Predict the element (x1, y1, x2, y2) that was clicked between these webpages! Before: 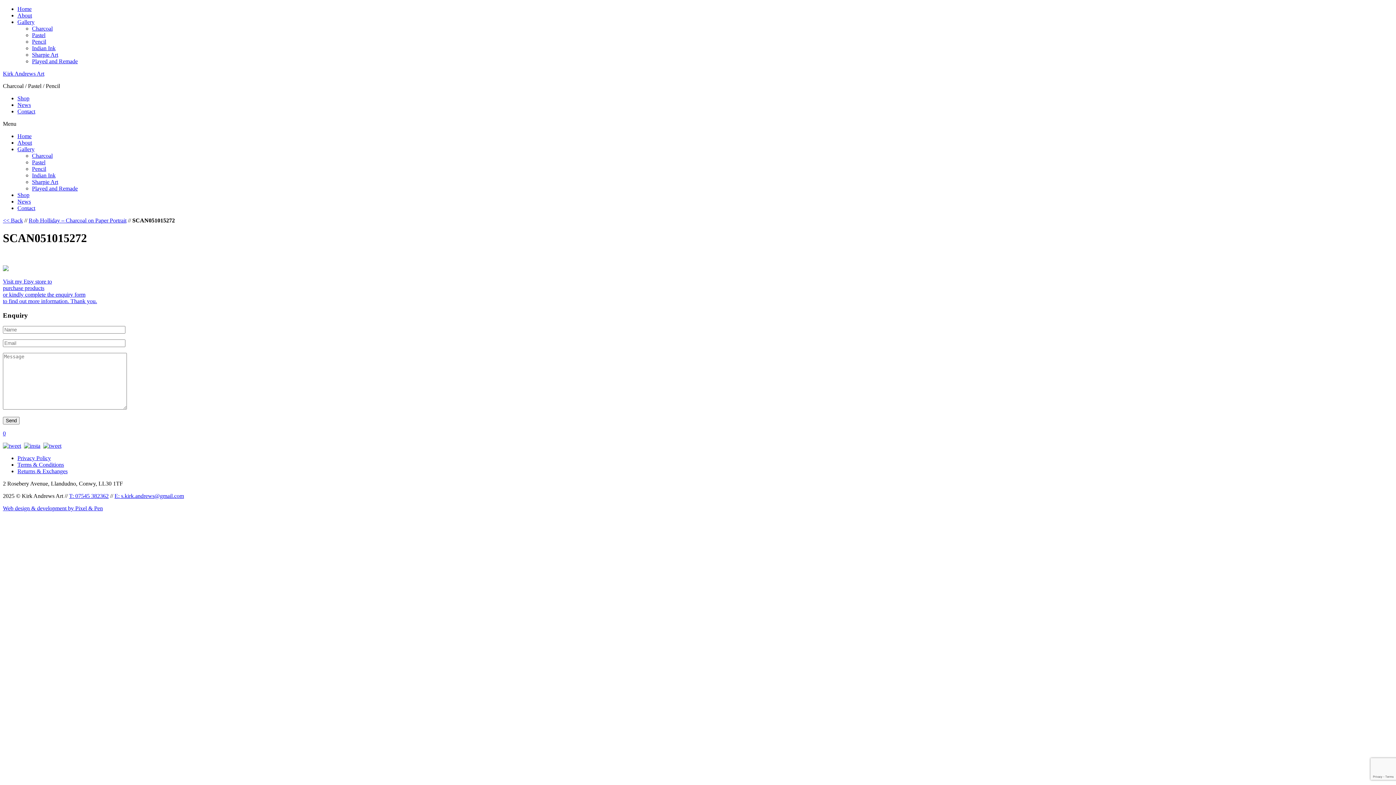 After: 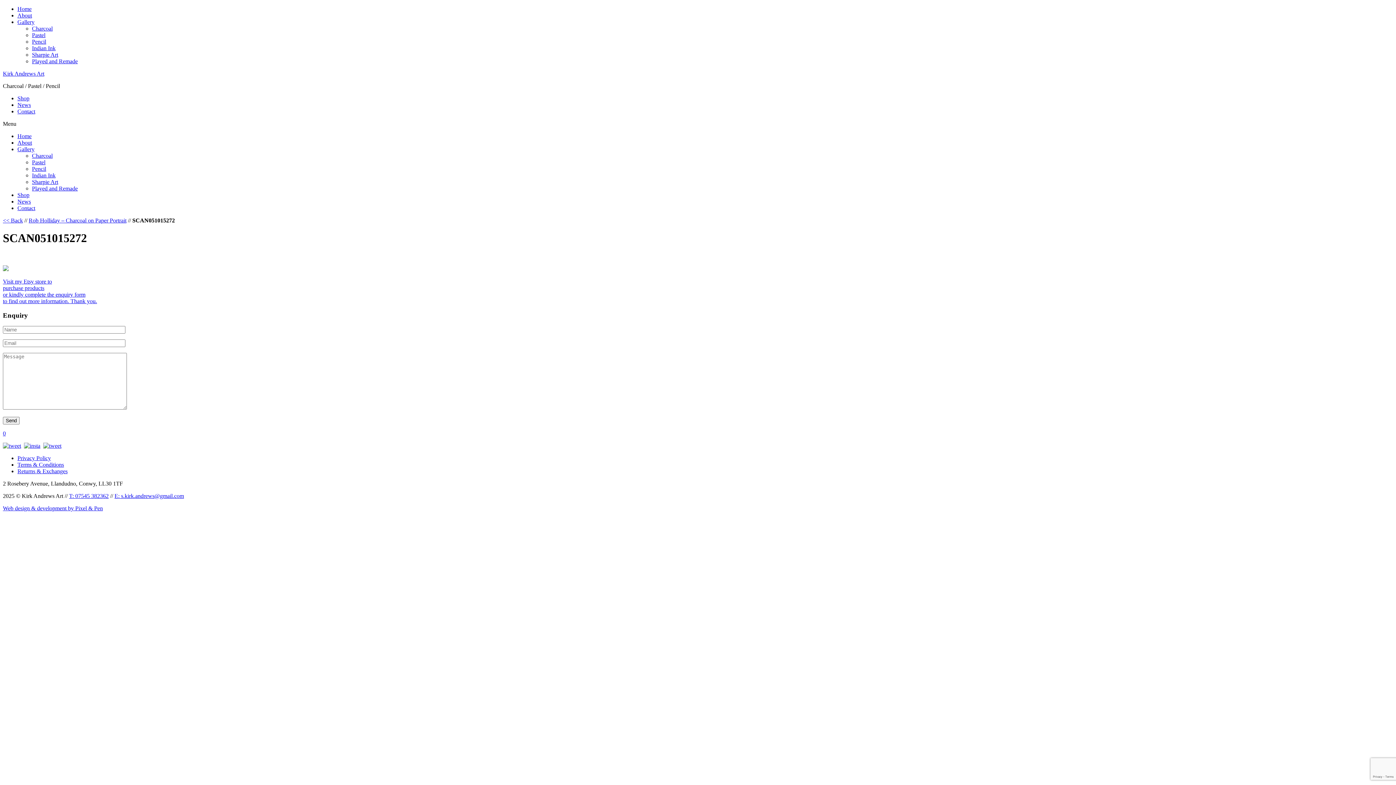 Action: bbox: (2, 505, 102, 511) label: Web design & development by Pixel & Pen